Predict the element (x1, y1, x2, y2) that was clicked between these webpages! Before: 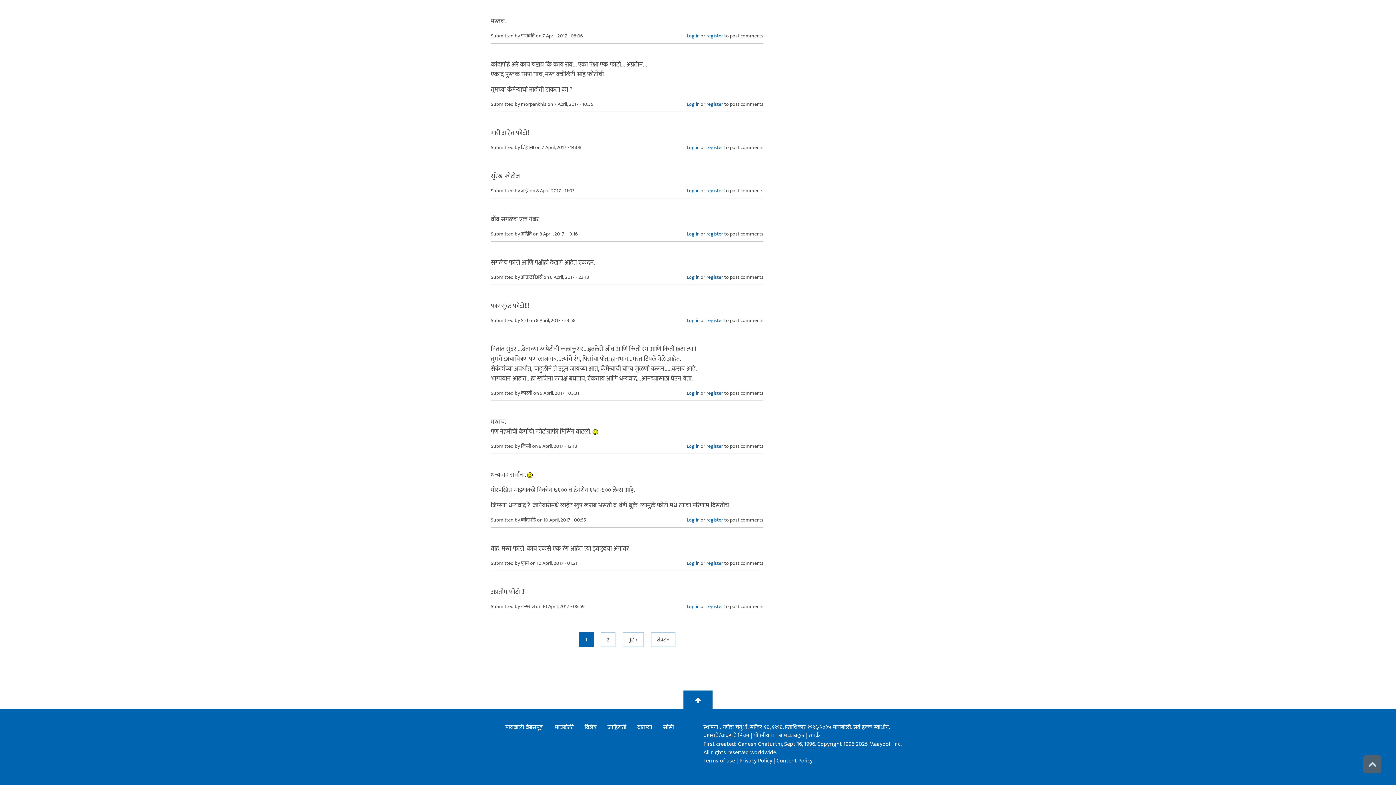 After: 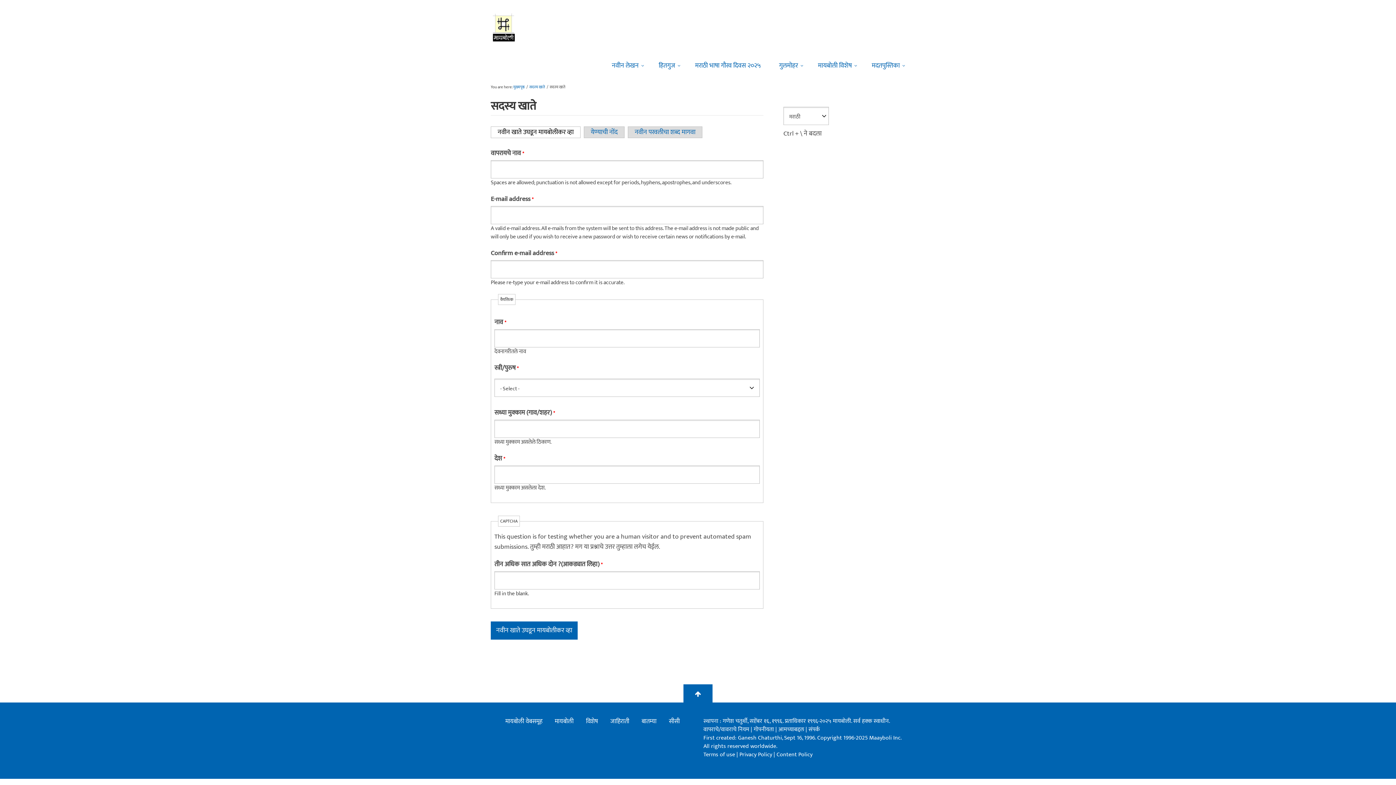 Action: label: register bbox: (706, 559, 723, 567)